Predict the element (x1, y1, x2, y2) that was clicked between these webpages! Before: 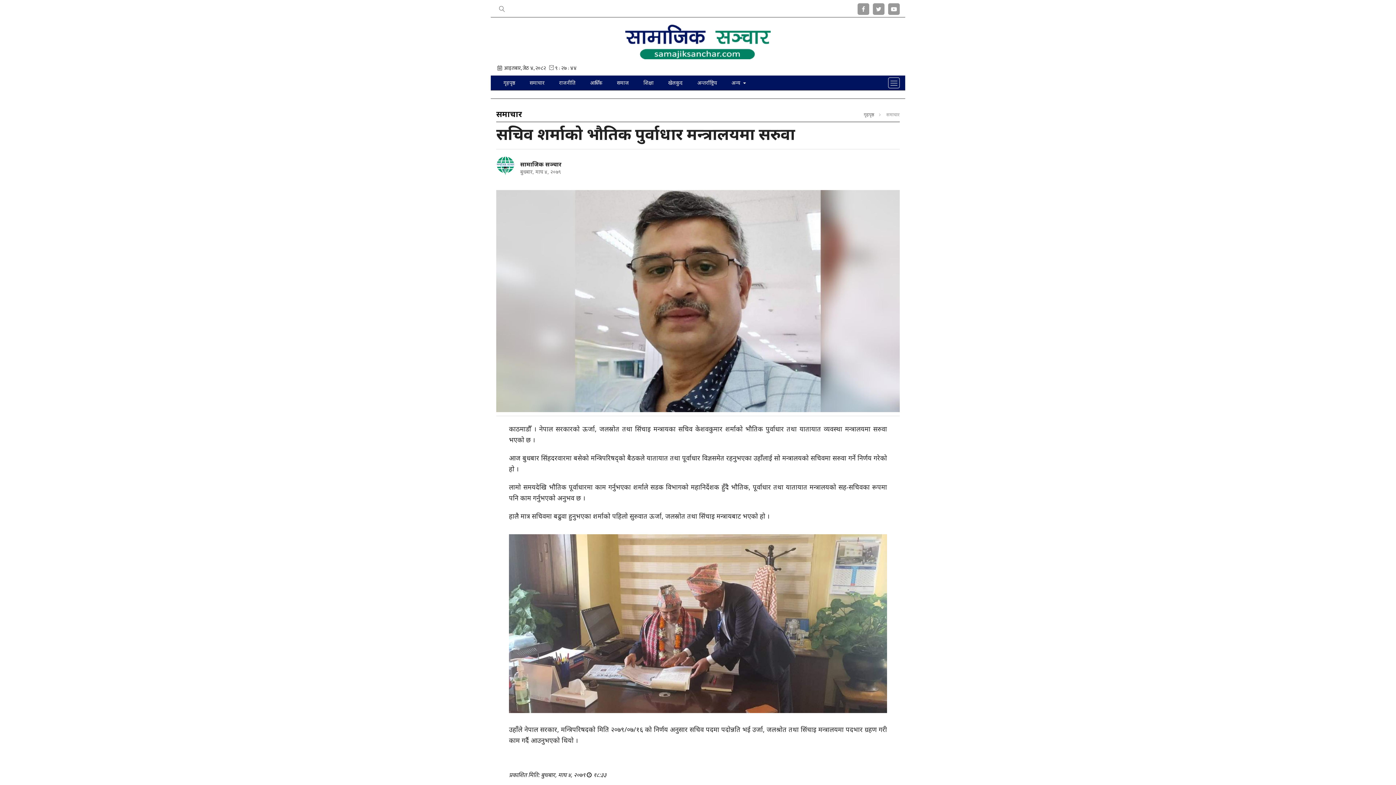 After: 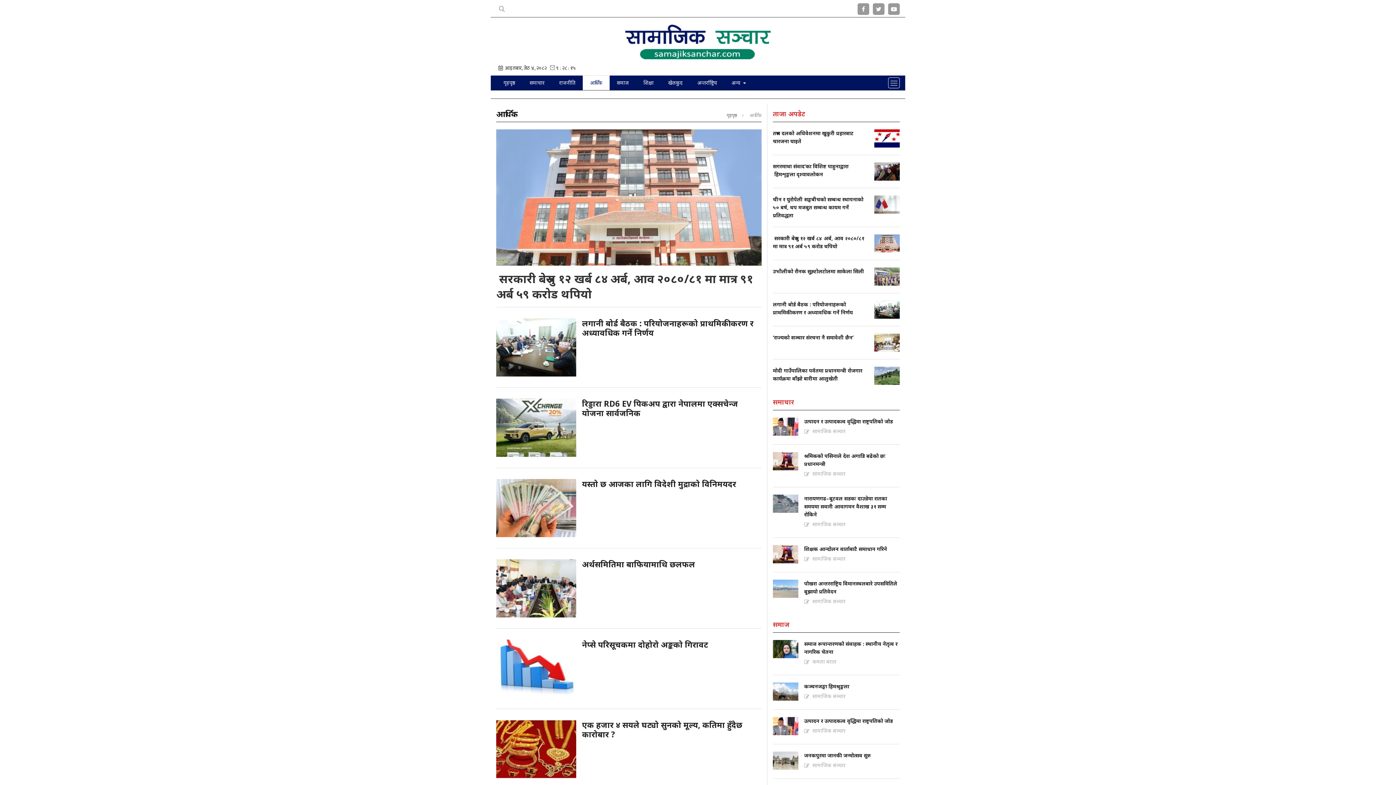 Action: bbox: (582, 75, 609, 90) label: आर्थिक